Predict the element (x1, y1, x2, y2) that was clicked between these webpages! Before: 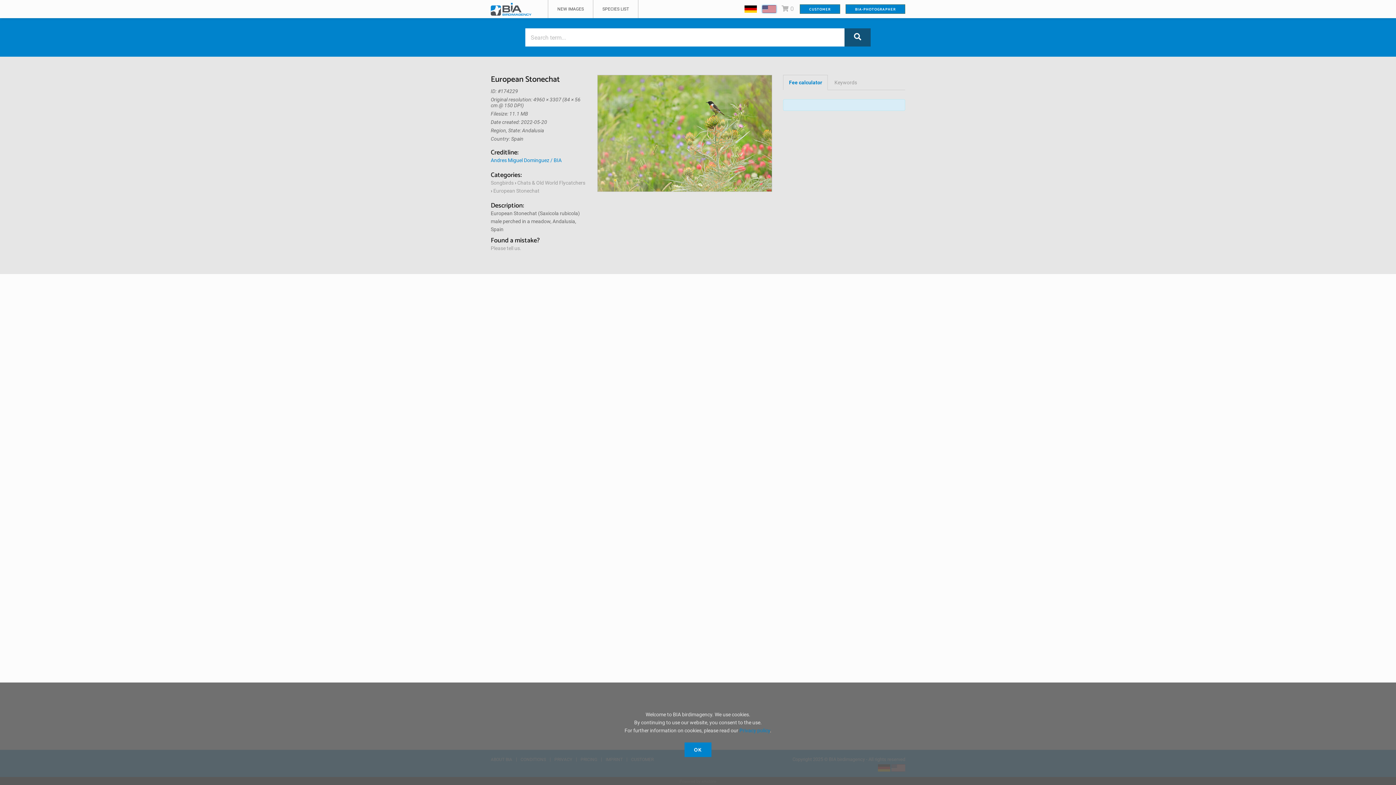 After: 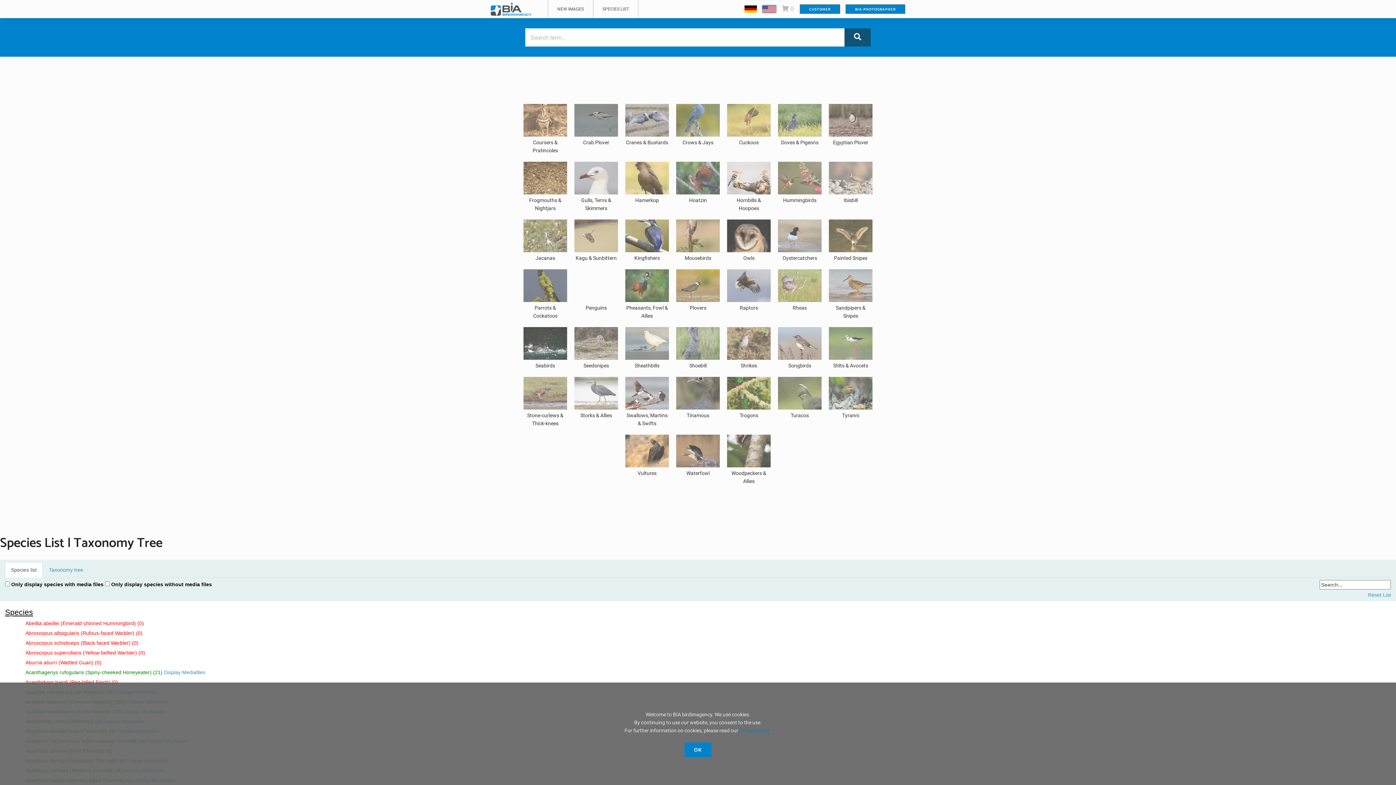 Action: bbox: (762, 5, 776, 12)